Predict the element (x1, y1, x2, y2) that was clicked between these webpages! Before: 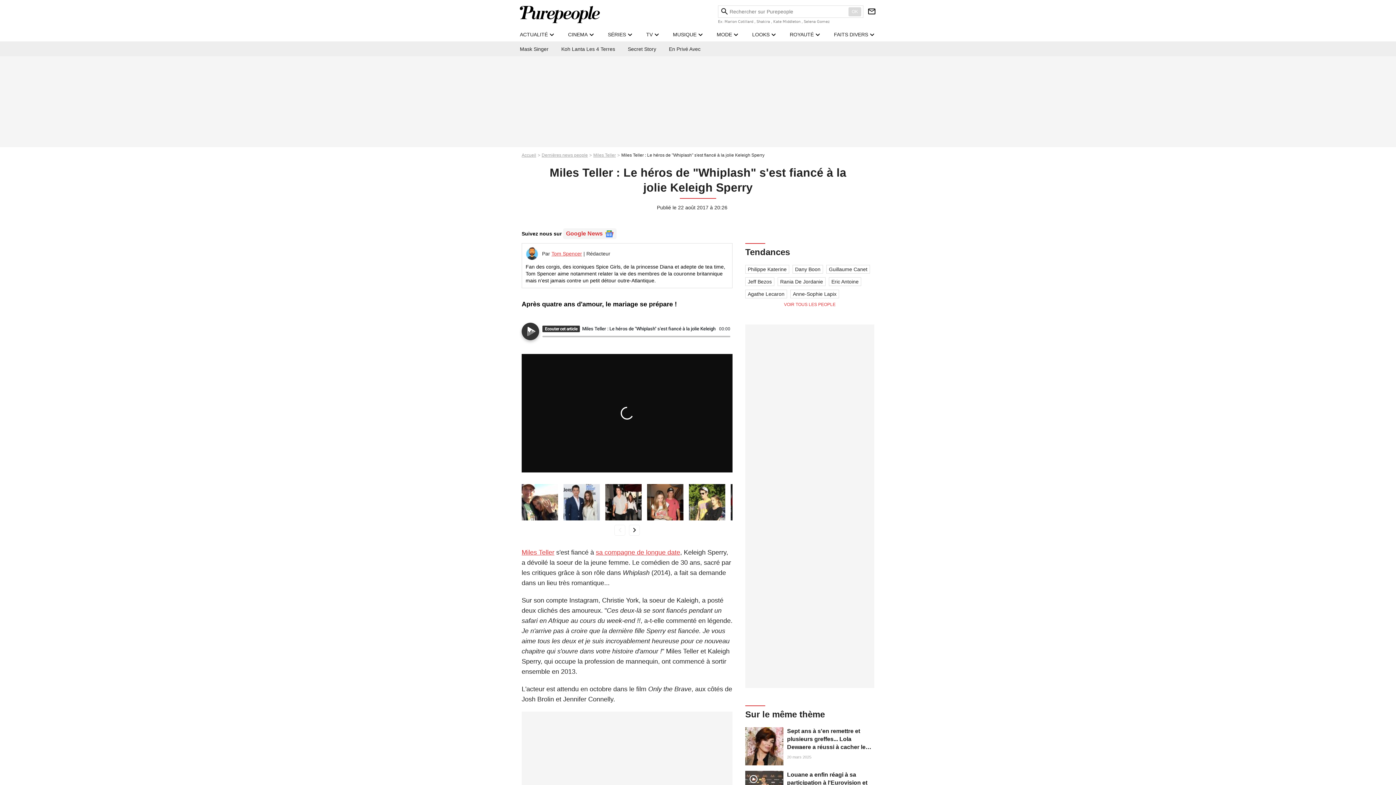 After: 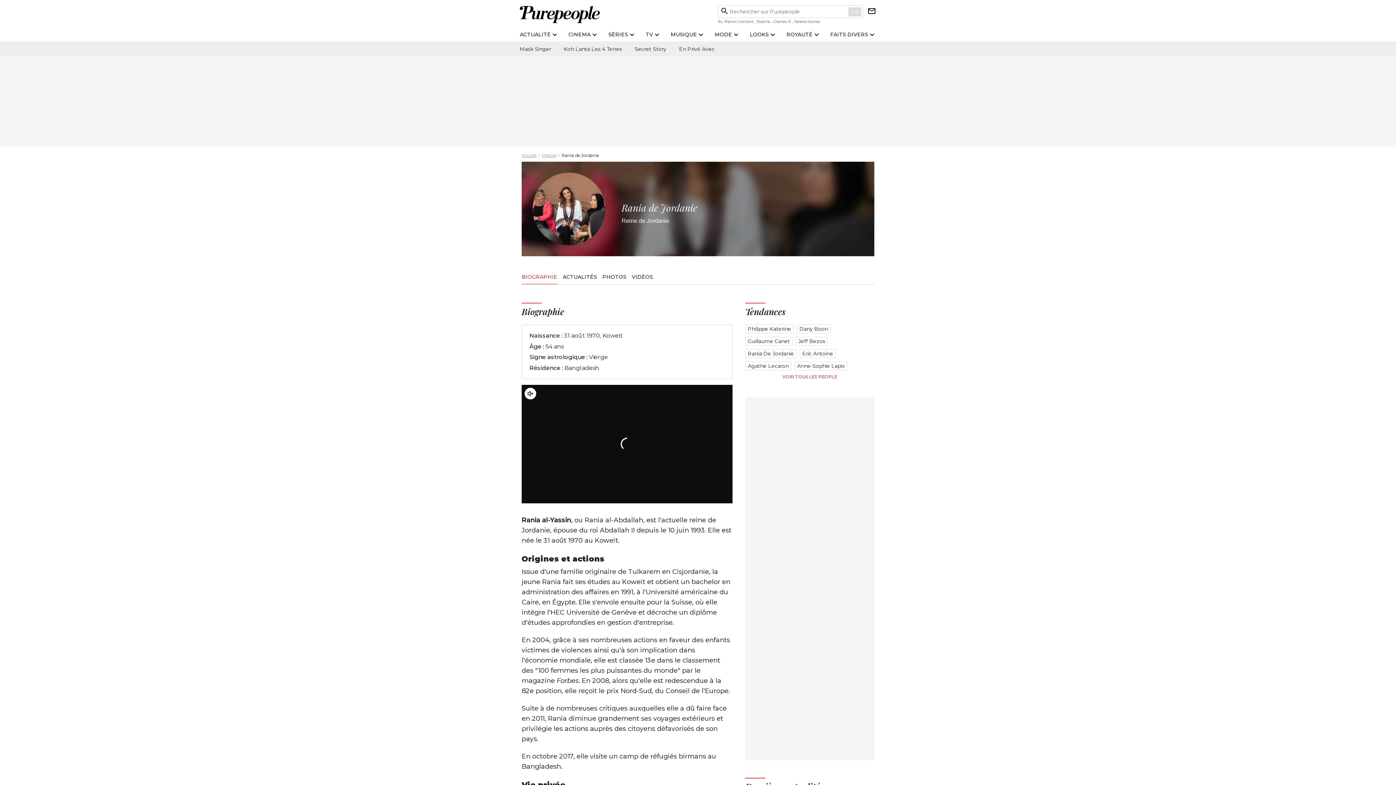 Action: label: Rania De Jordanie bbox: (777, 277, 825, 286)